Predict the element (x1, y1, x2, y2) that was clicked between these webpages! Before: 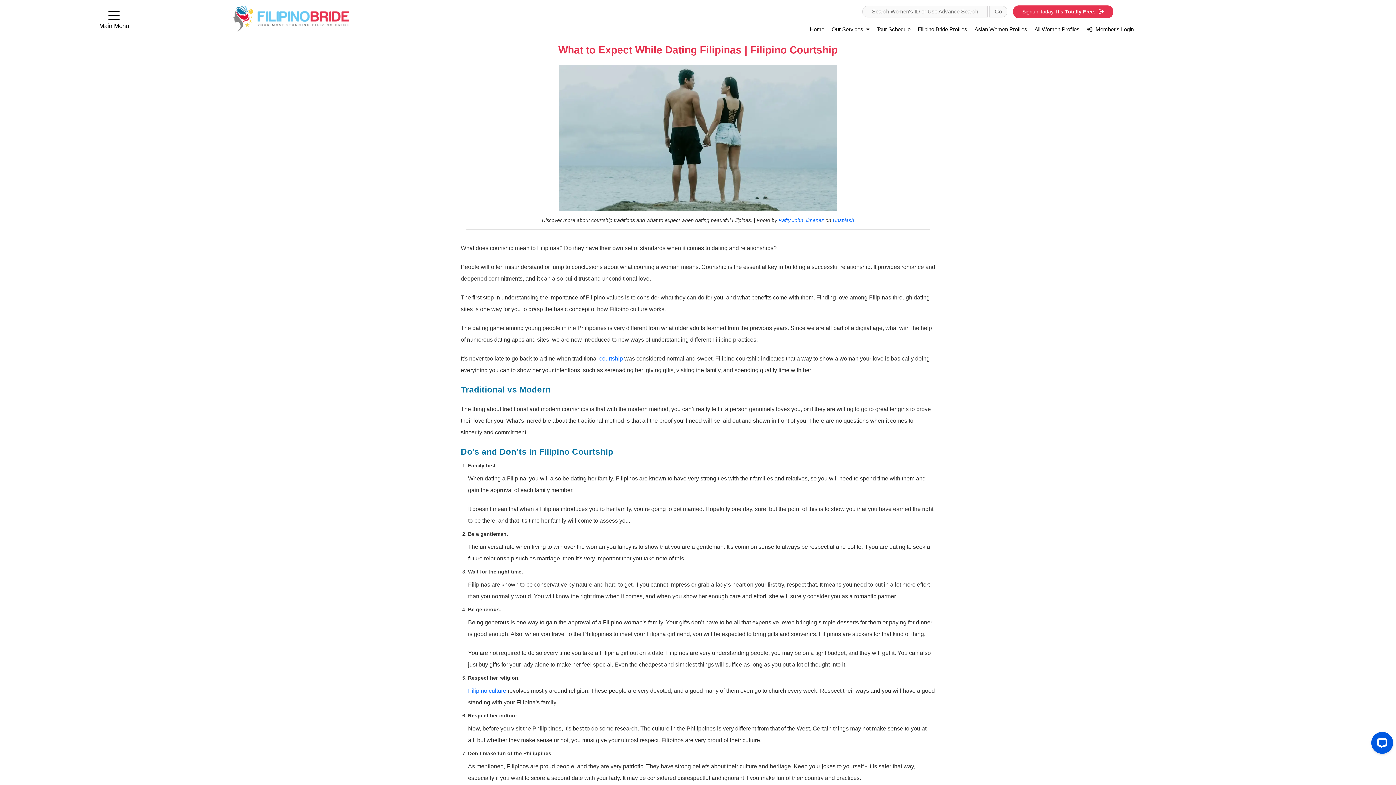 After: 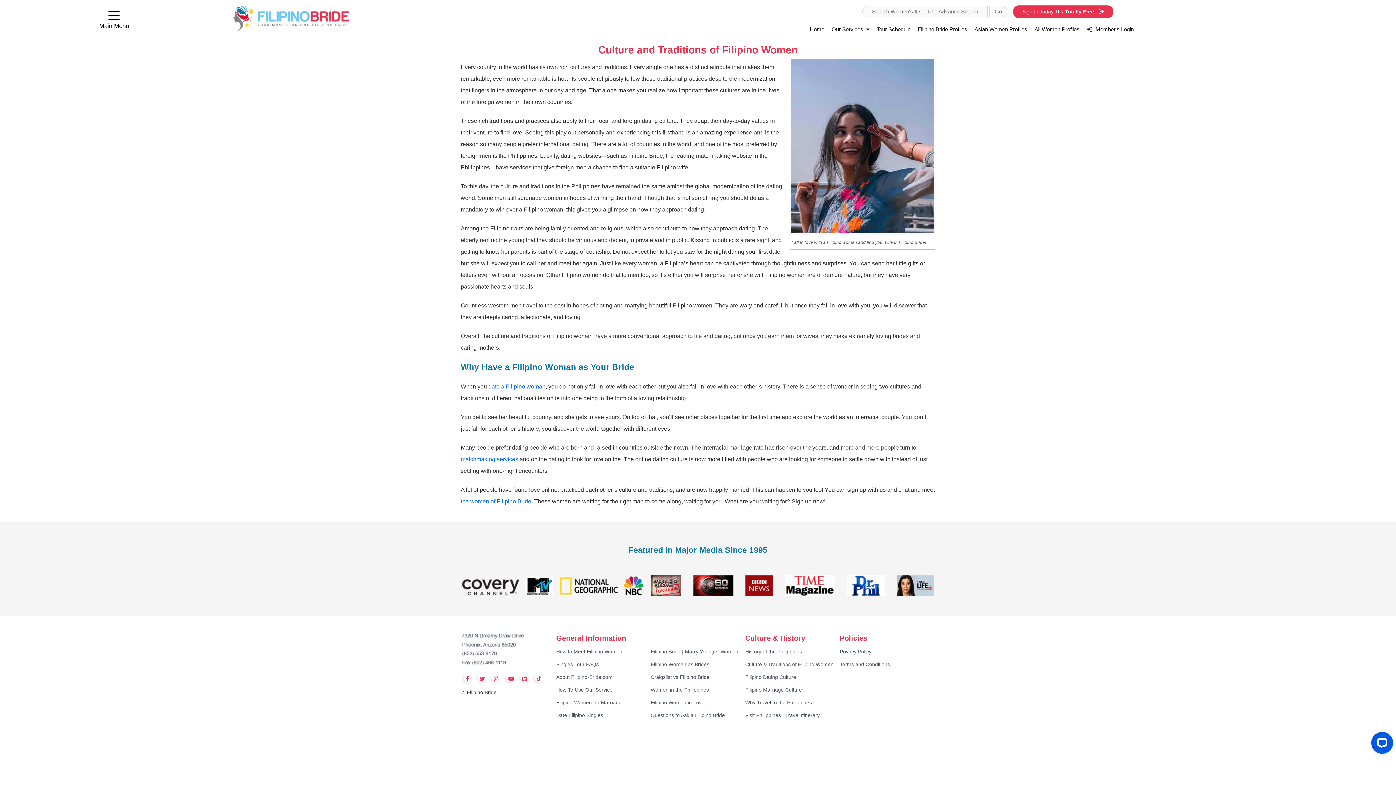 Action: bbox: (468, 687, 506, 694) label: Filipino culture